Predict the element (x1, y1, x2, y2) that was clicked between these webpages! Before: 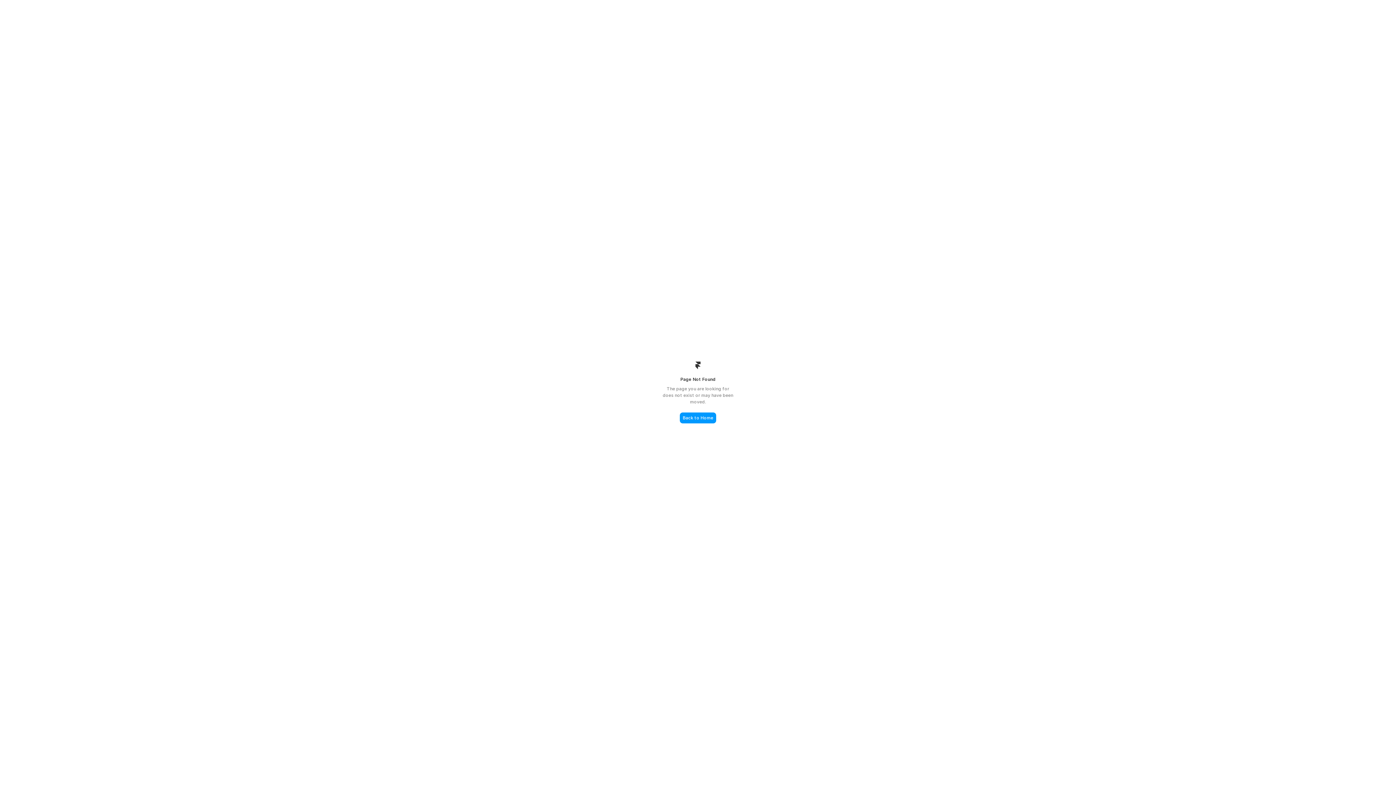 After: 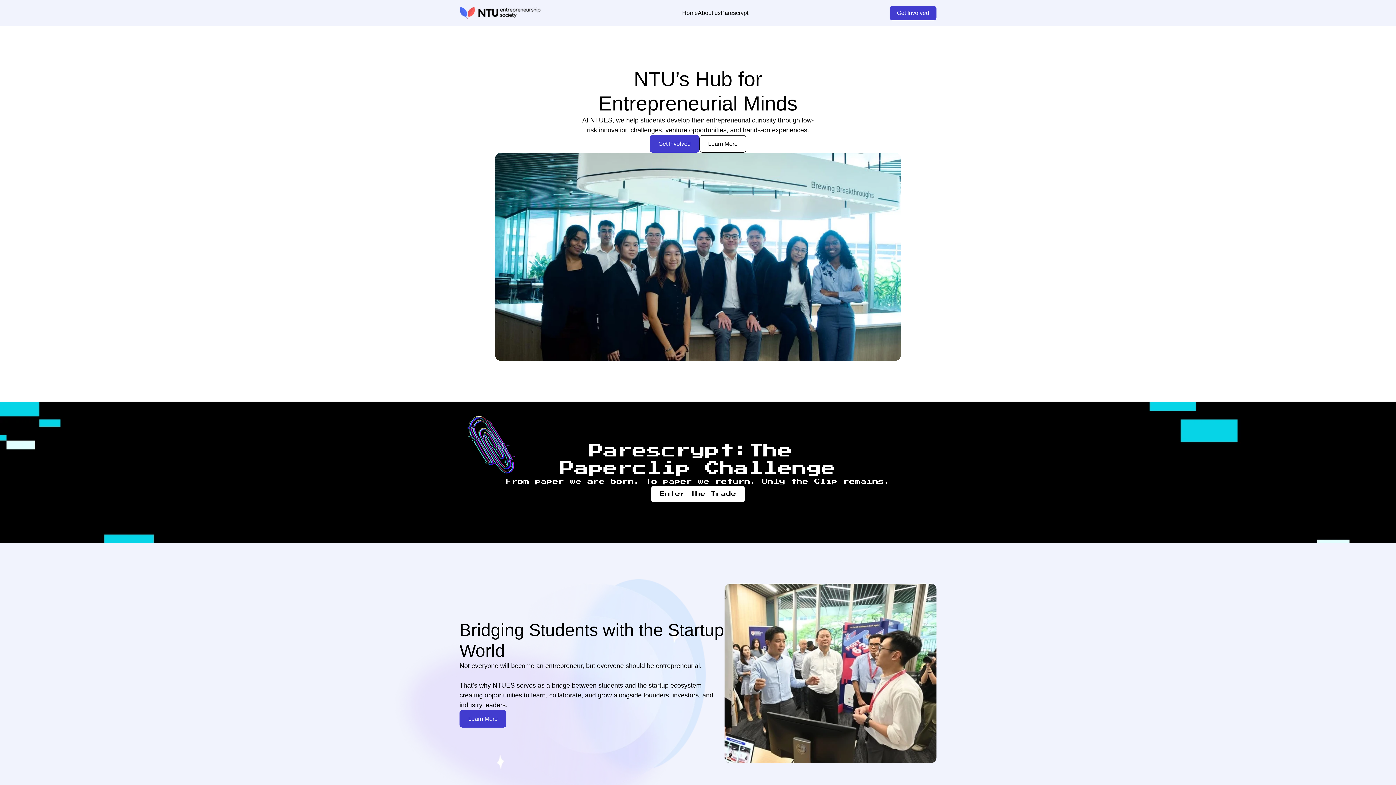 Action: label: Back to Home bbox: (680, 412, 716, 423)